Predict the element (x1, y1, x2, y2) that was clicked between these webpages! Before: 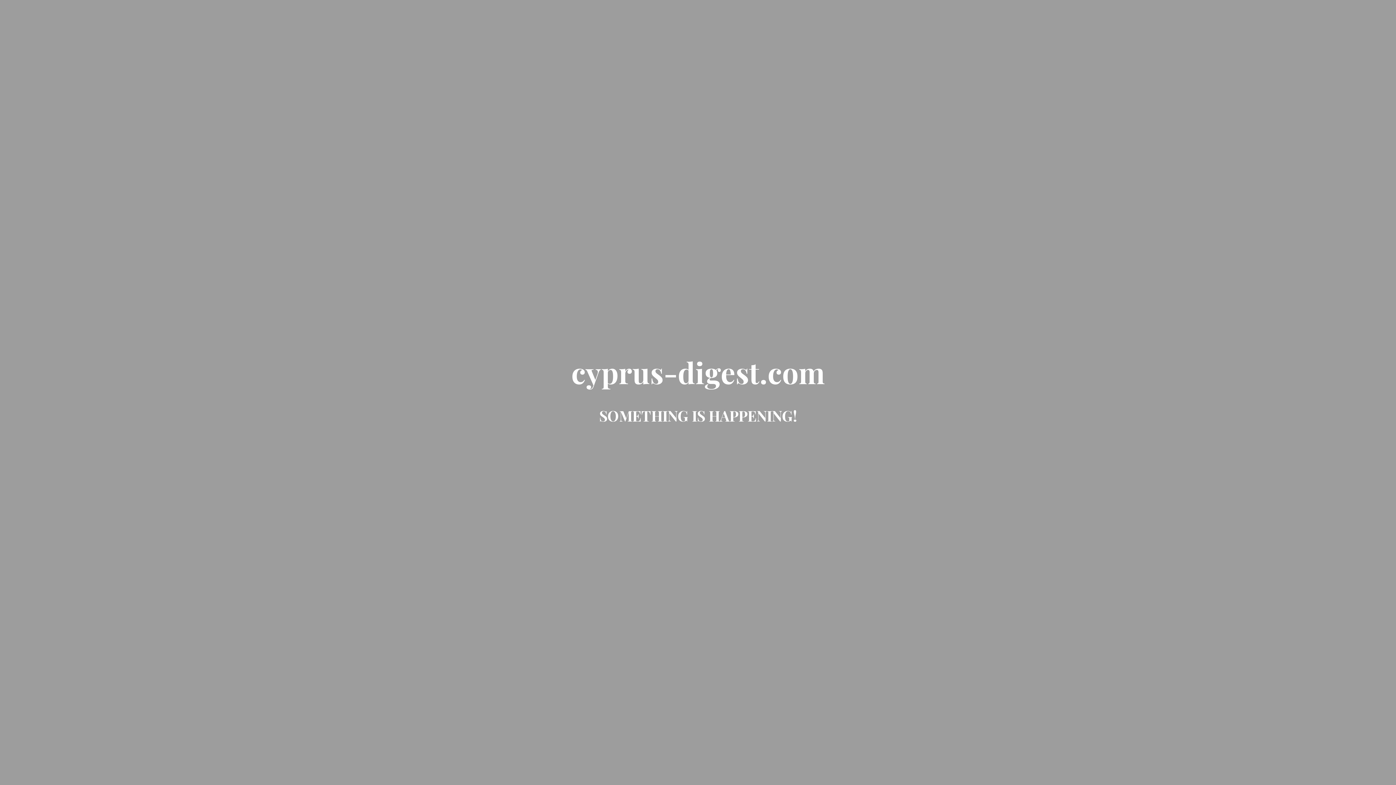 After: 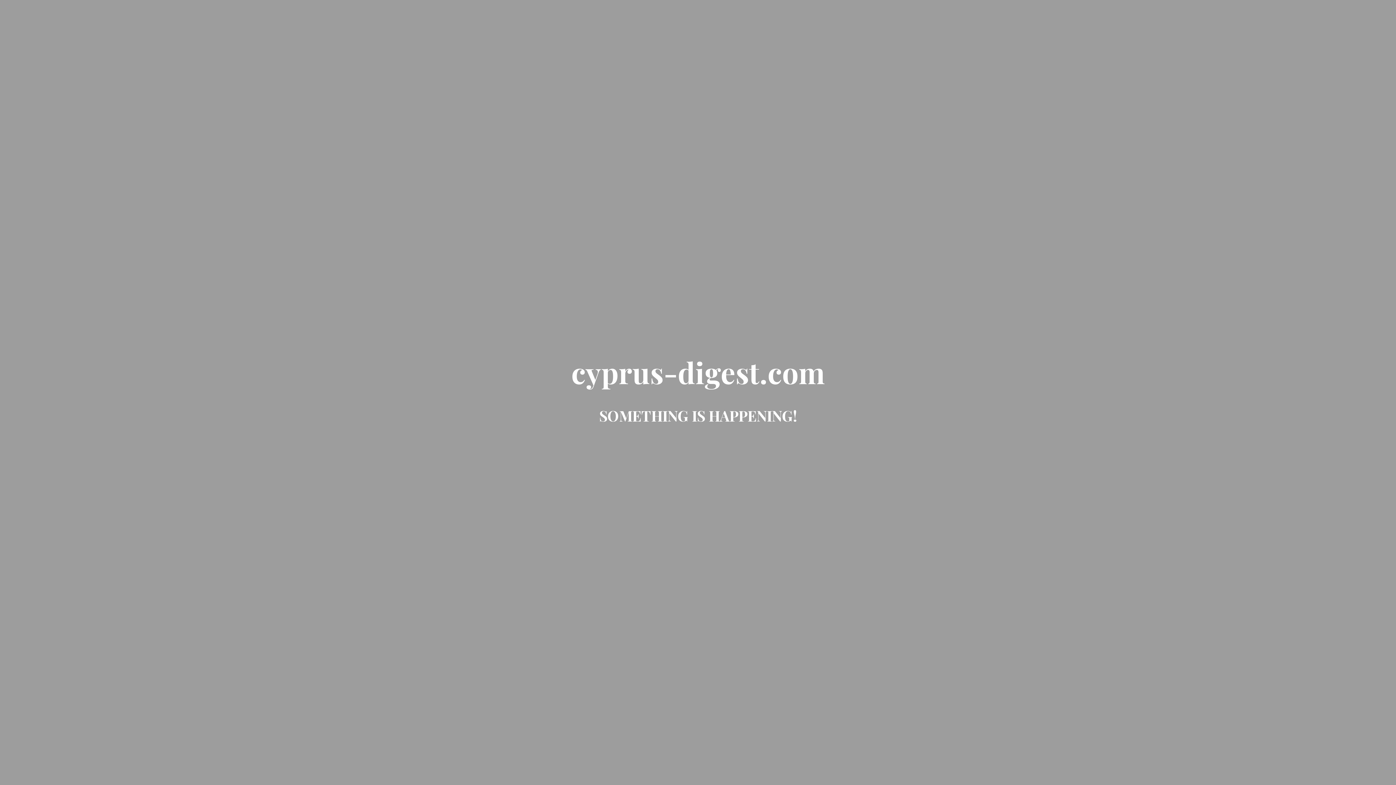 Action: bbox: (571, 370, 824, 388) label: cyprus-digest.com